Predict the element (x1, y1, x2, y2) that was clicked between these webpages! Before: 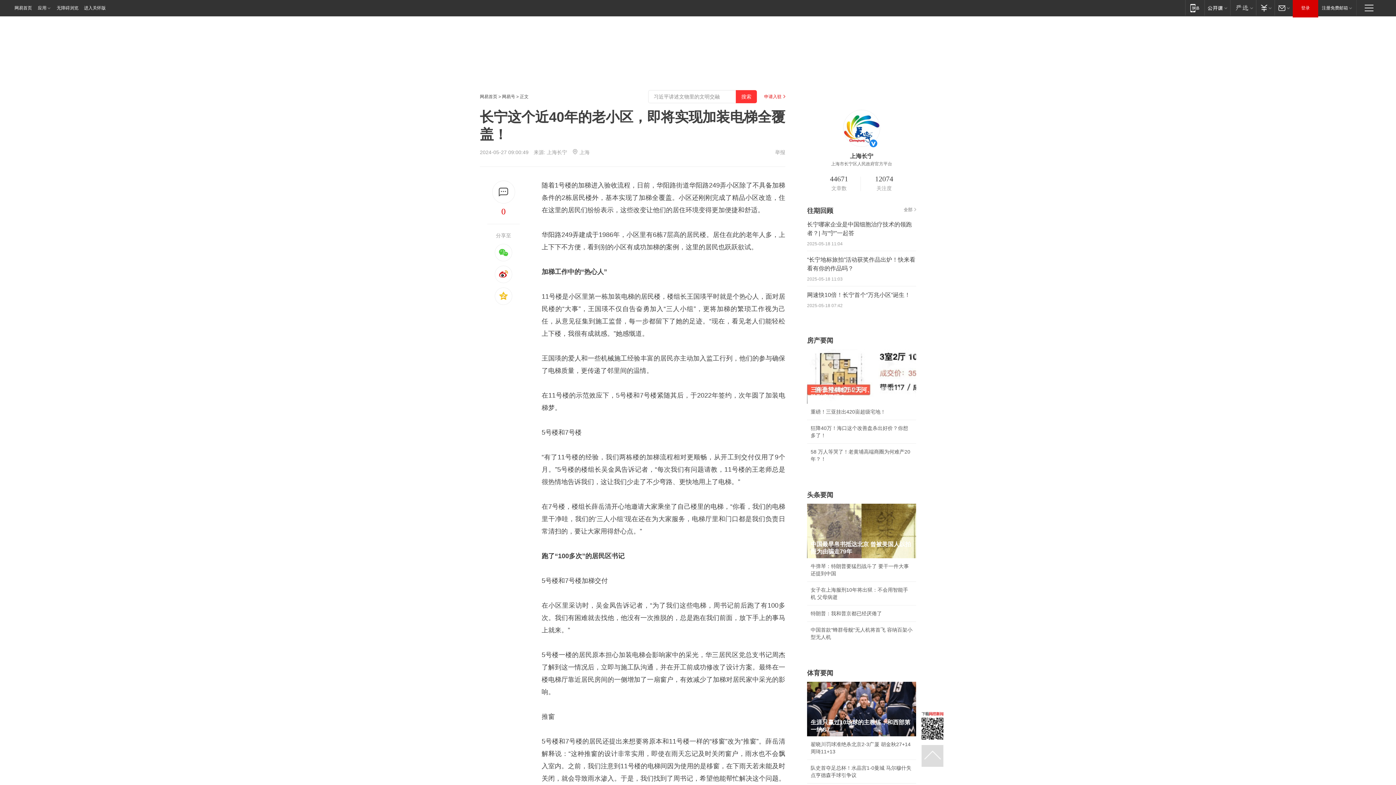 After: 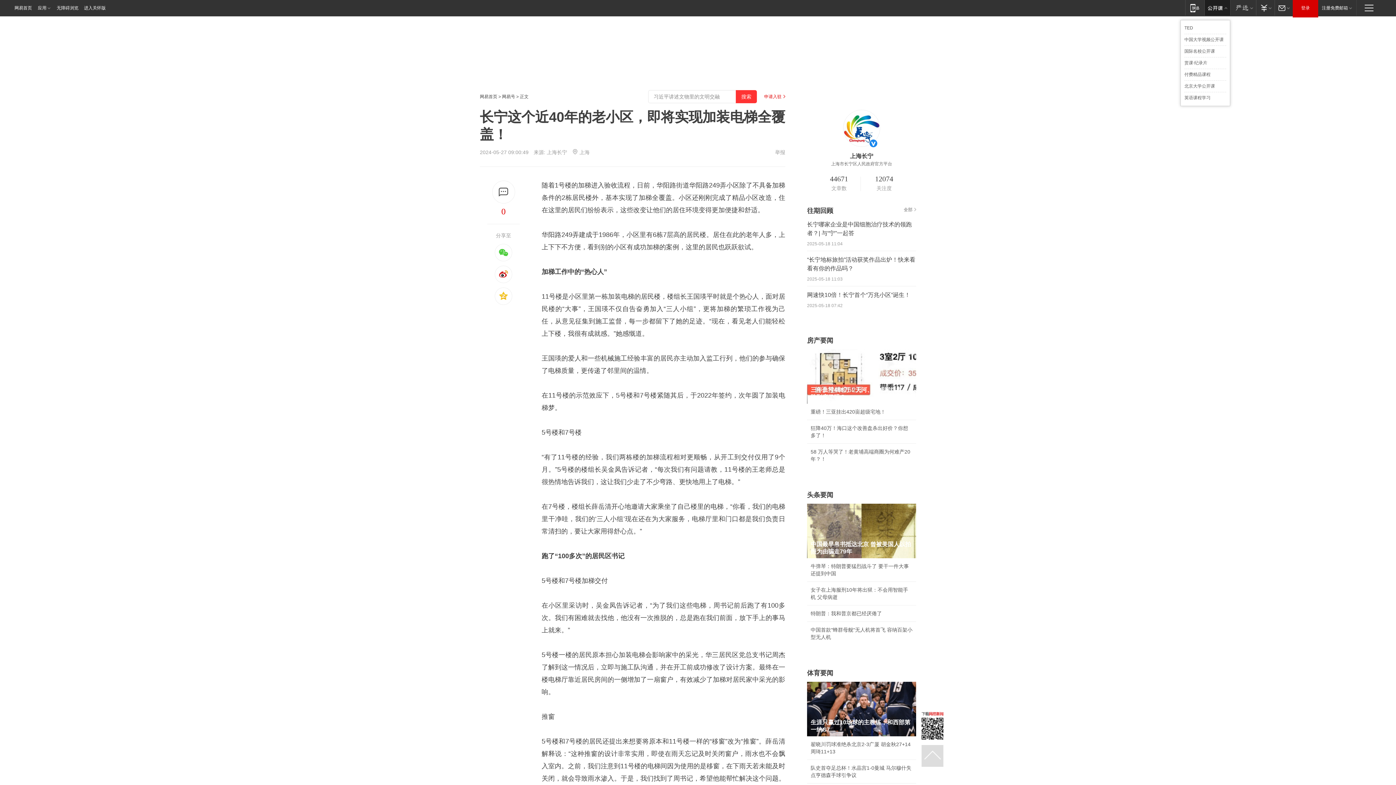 Action: label: 网易公开课 bbox: (1204, 0, 1230, 15)